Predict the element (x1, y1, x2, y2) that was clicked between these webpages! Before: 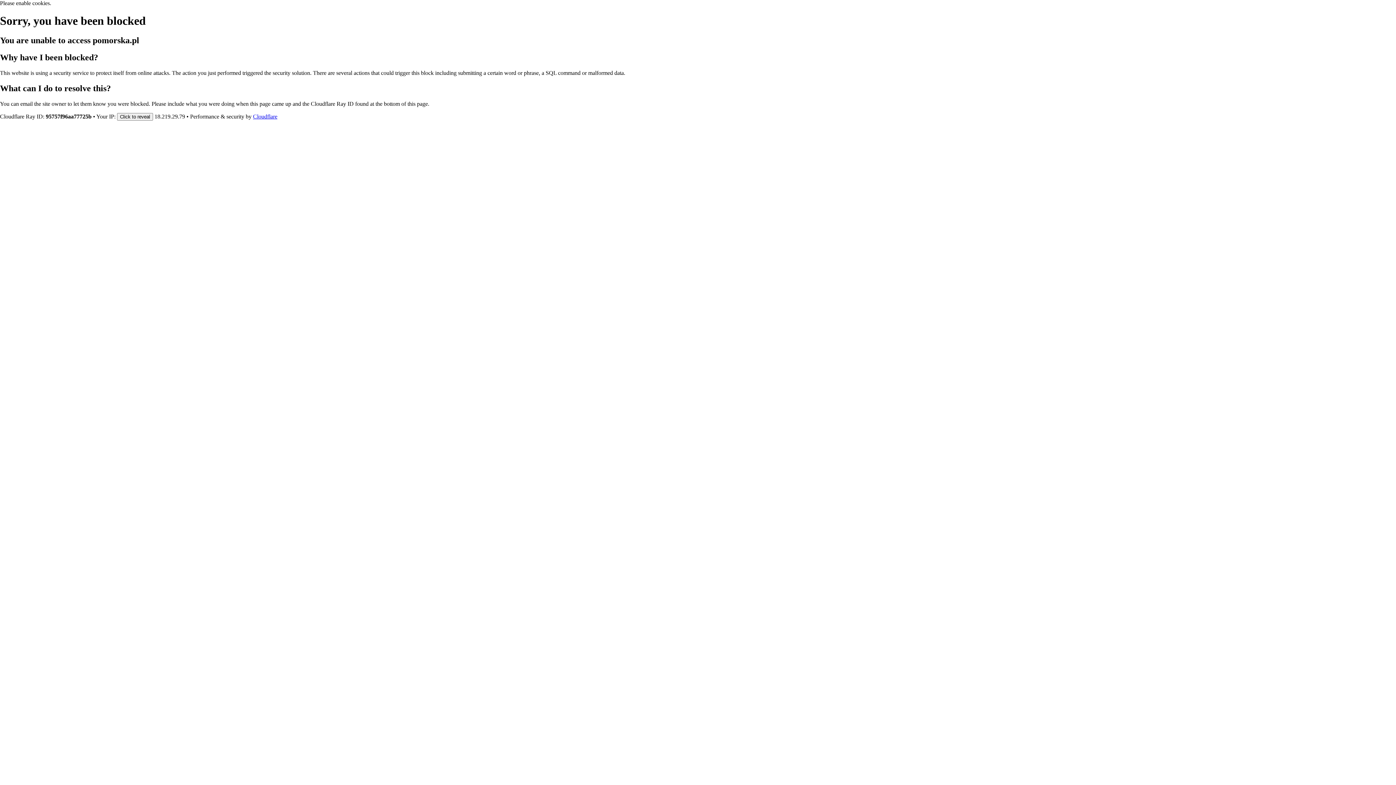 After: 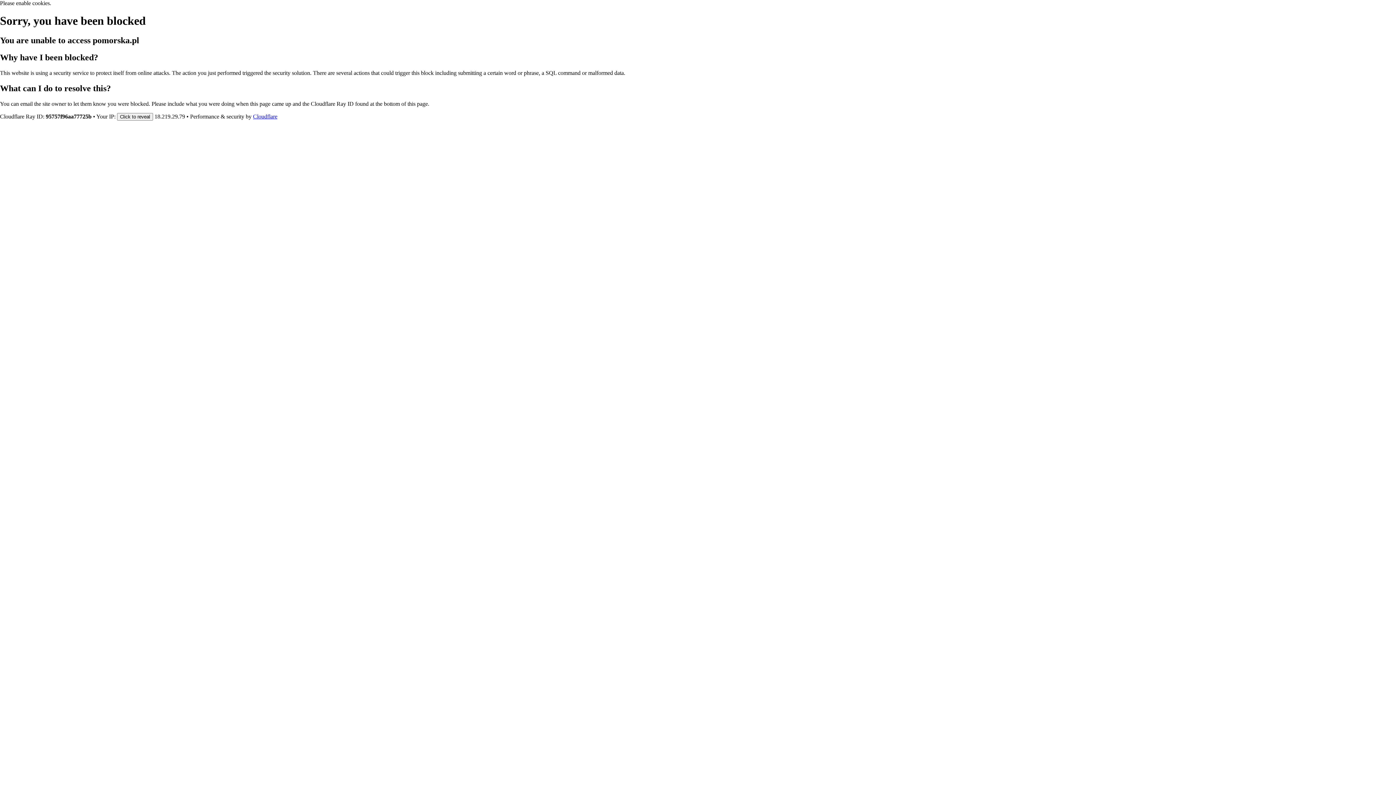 Action: bbox: (253, 113, 277, 119) label: Cloudflare